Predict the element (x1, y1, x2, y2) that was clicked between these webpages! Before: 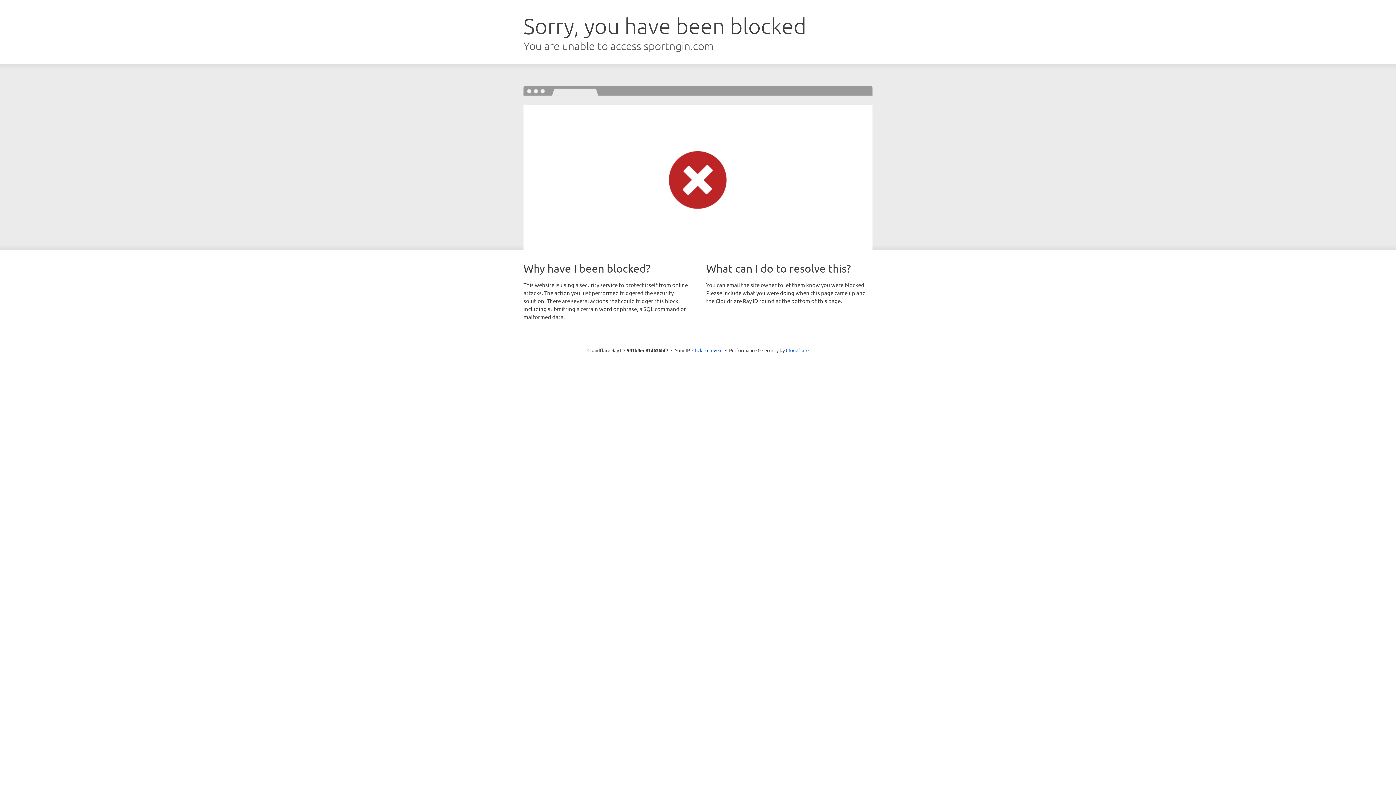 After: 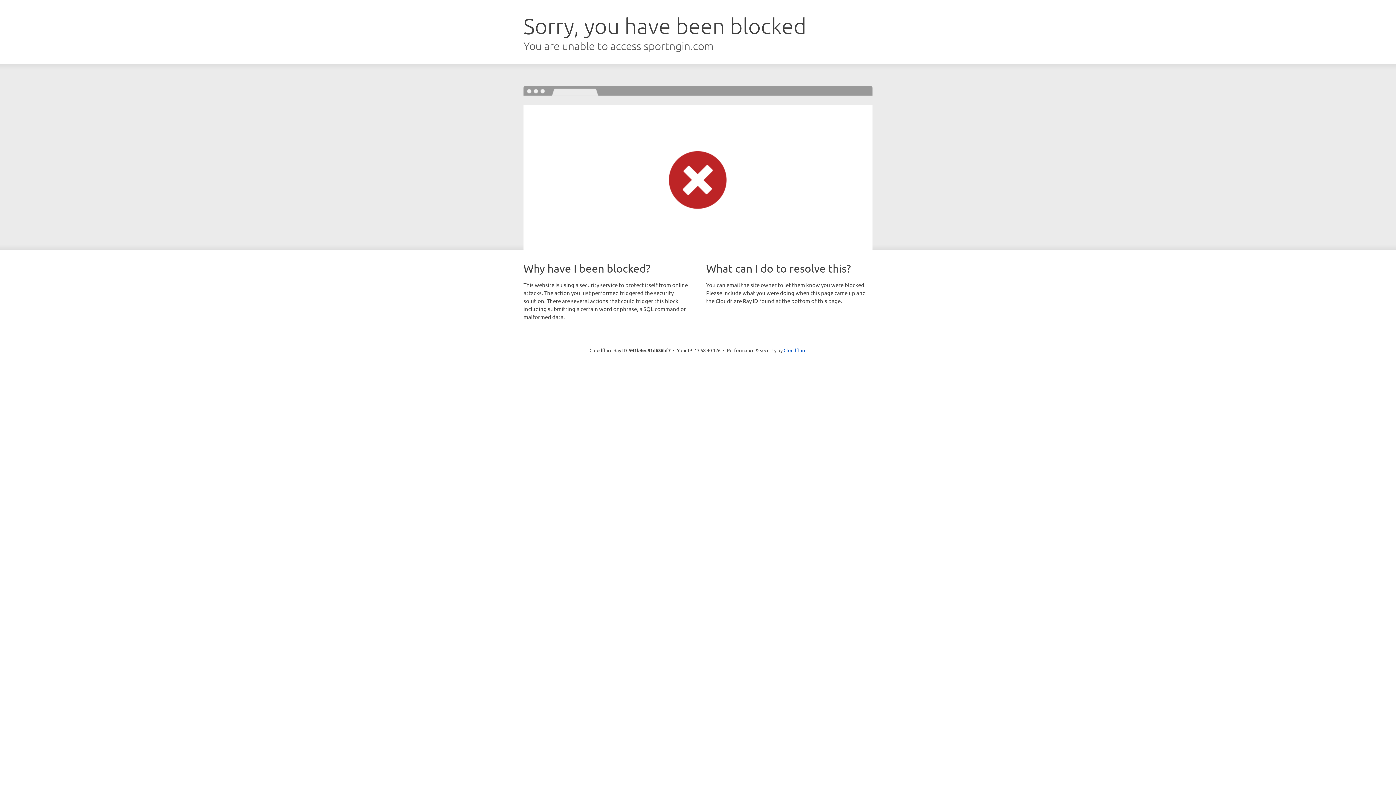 Action: bbox: (692, 346, 722, 353) label: Click to reveal